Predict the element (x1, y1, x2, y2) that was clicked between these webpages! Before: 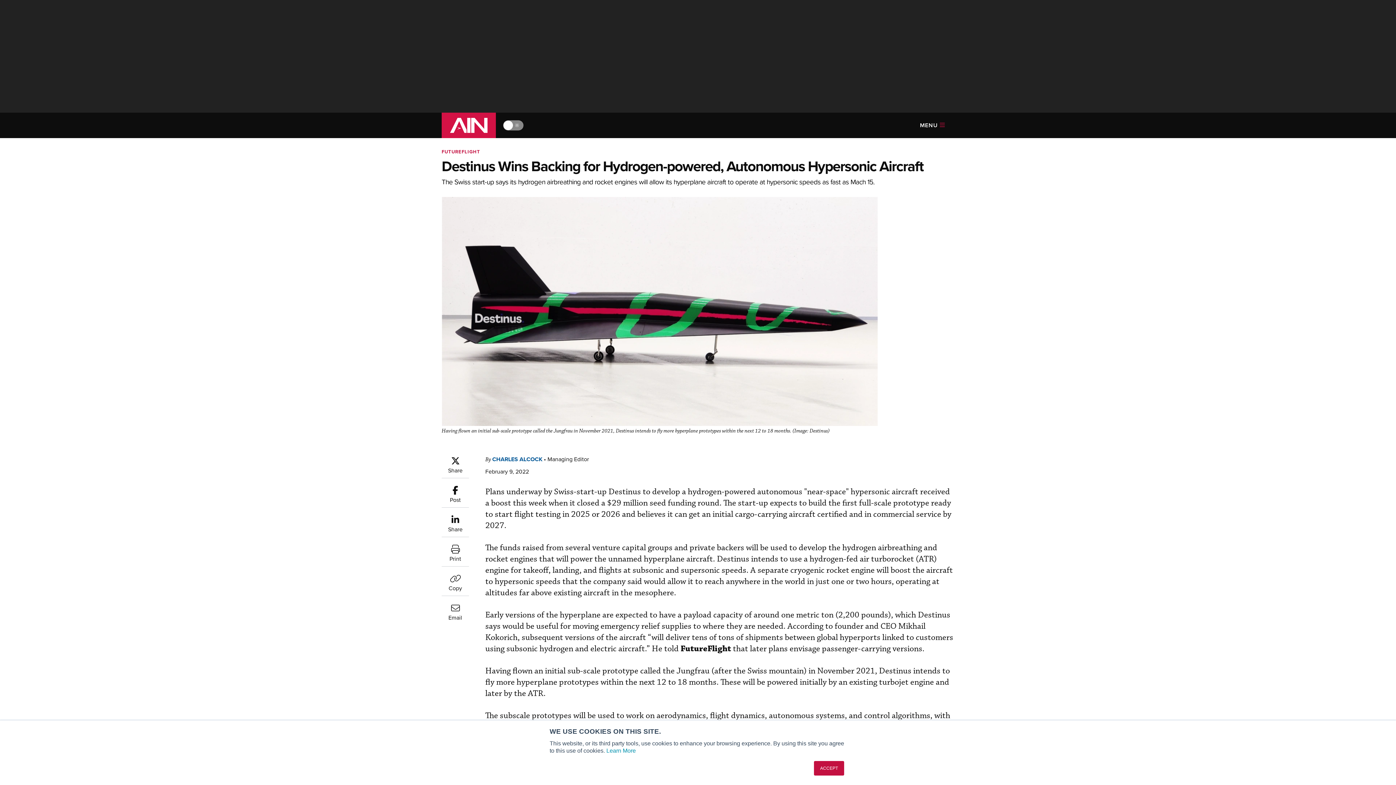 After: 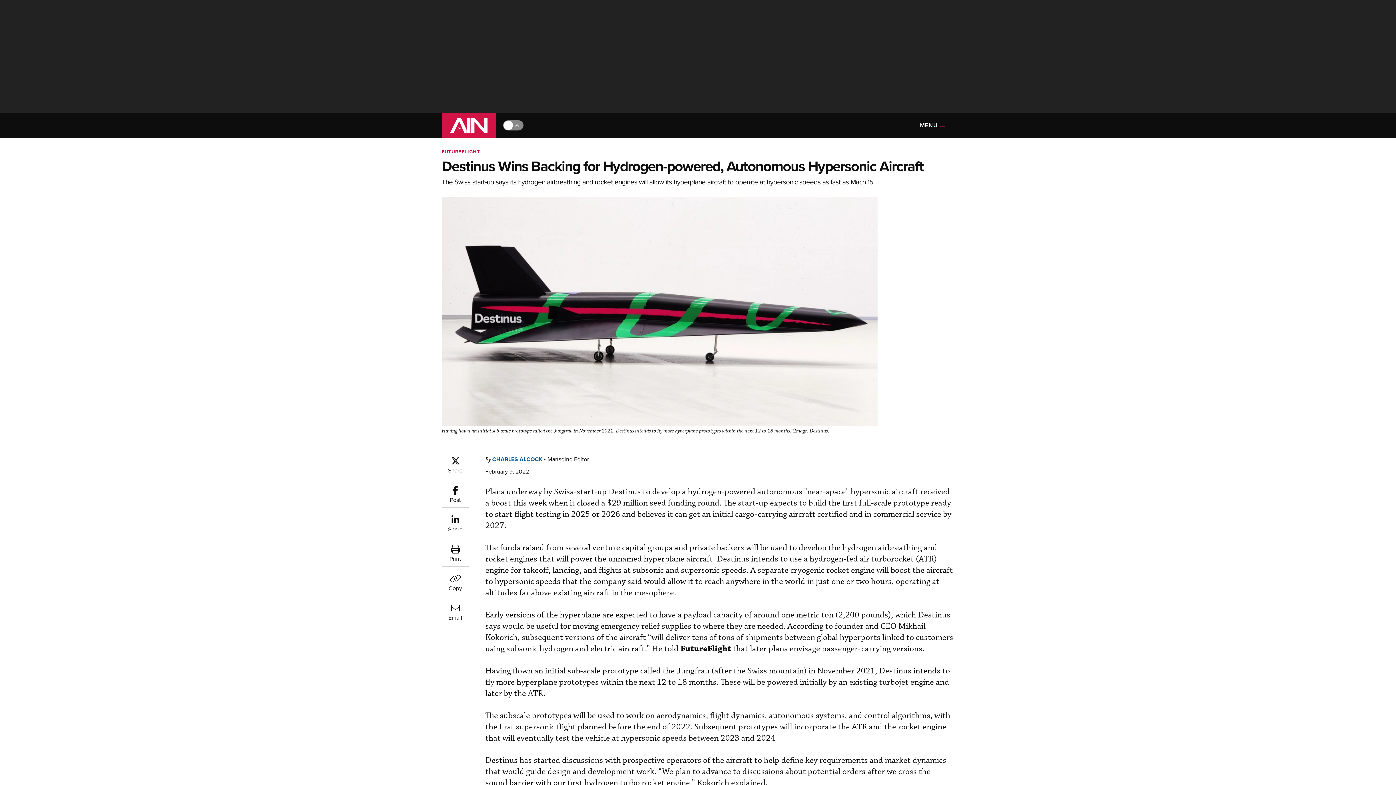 Action: label: ACCEPT bbox: (814, 761, 844, 776)